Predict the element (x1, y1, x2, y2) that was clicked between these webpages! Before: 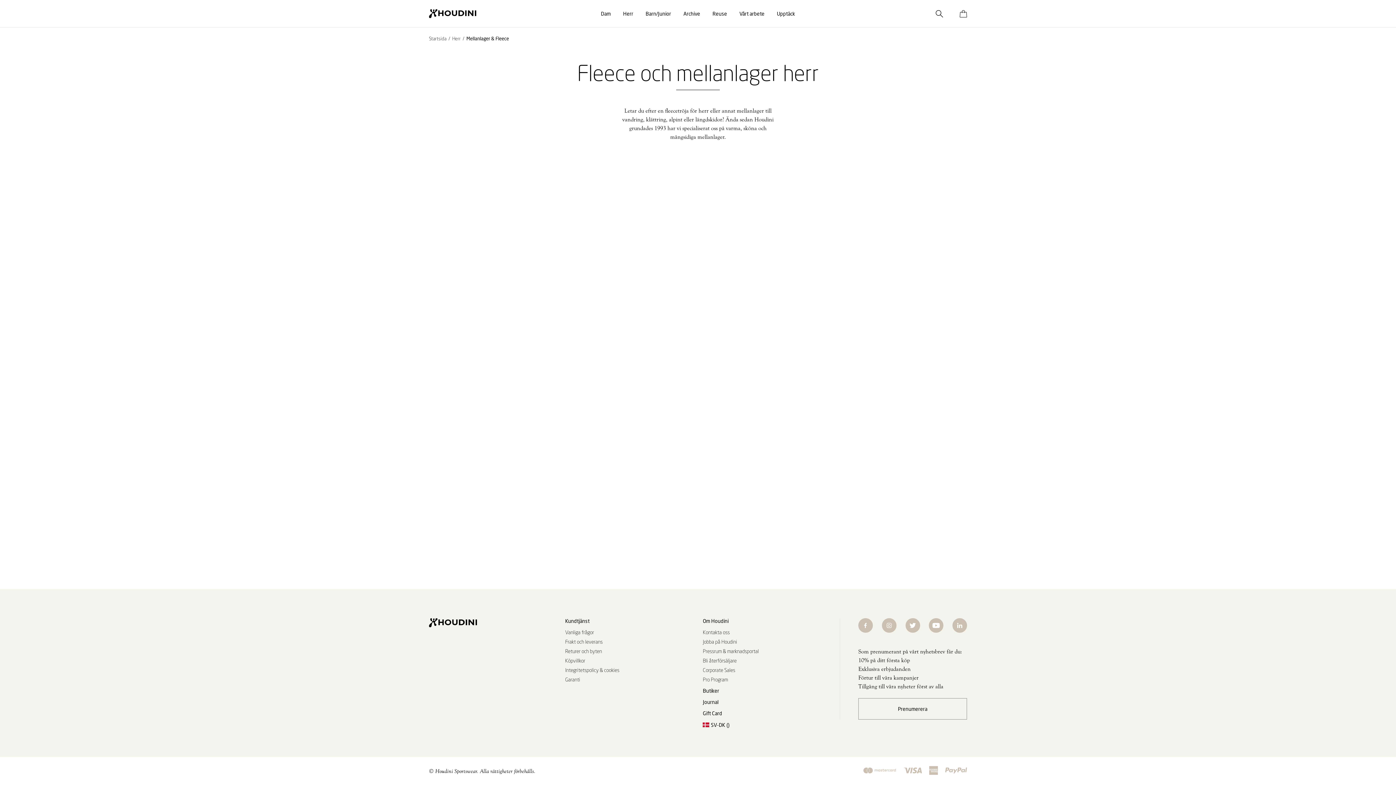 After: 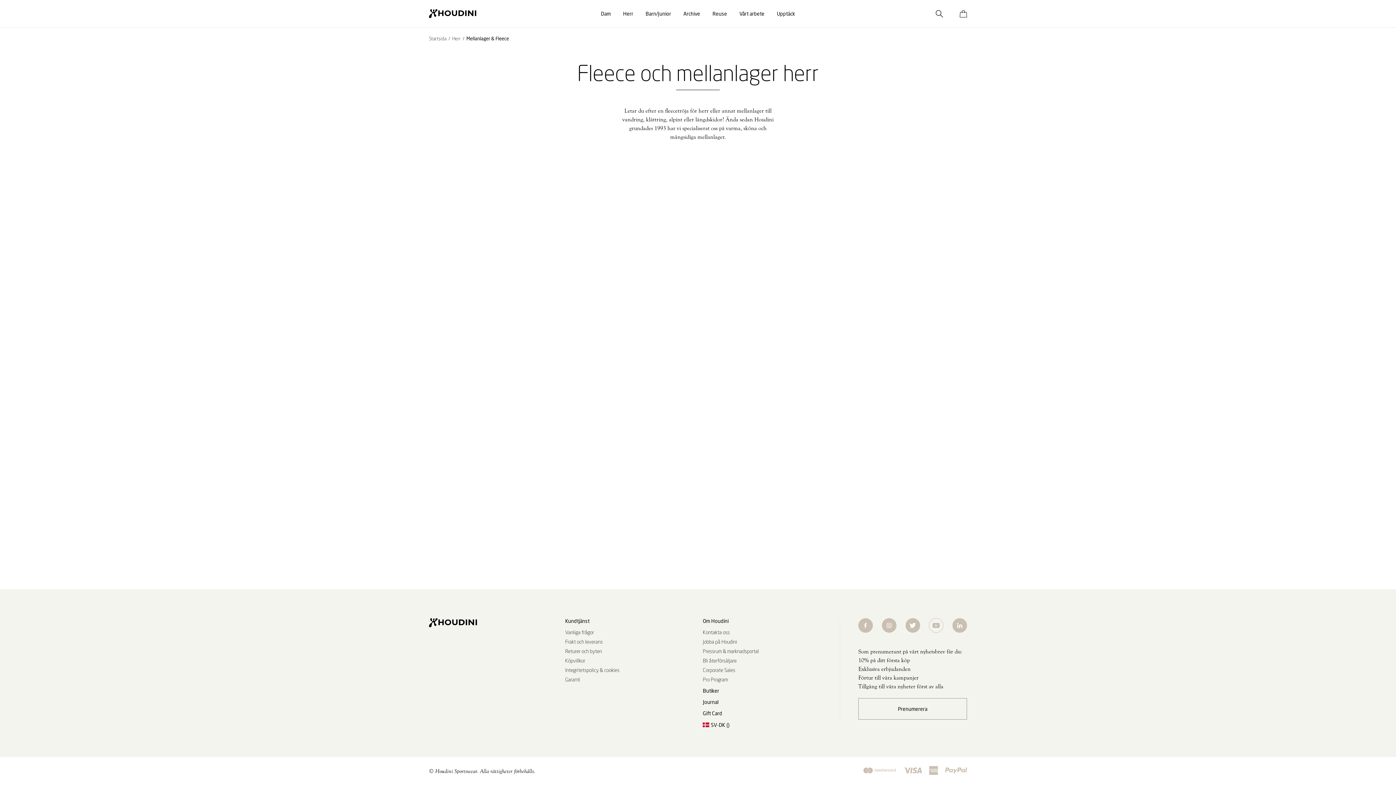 Action: label: youtube bbox: (929, 618, 943, 633)